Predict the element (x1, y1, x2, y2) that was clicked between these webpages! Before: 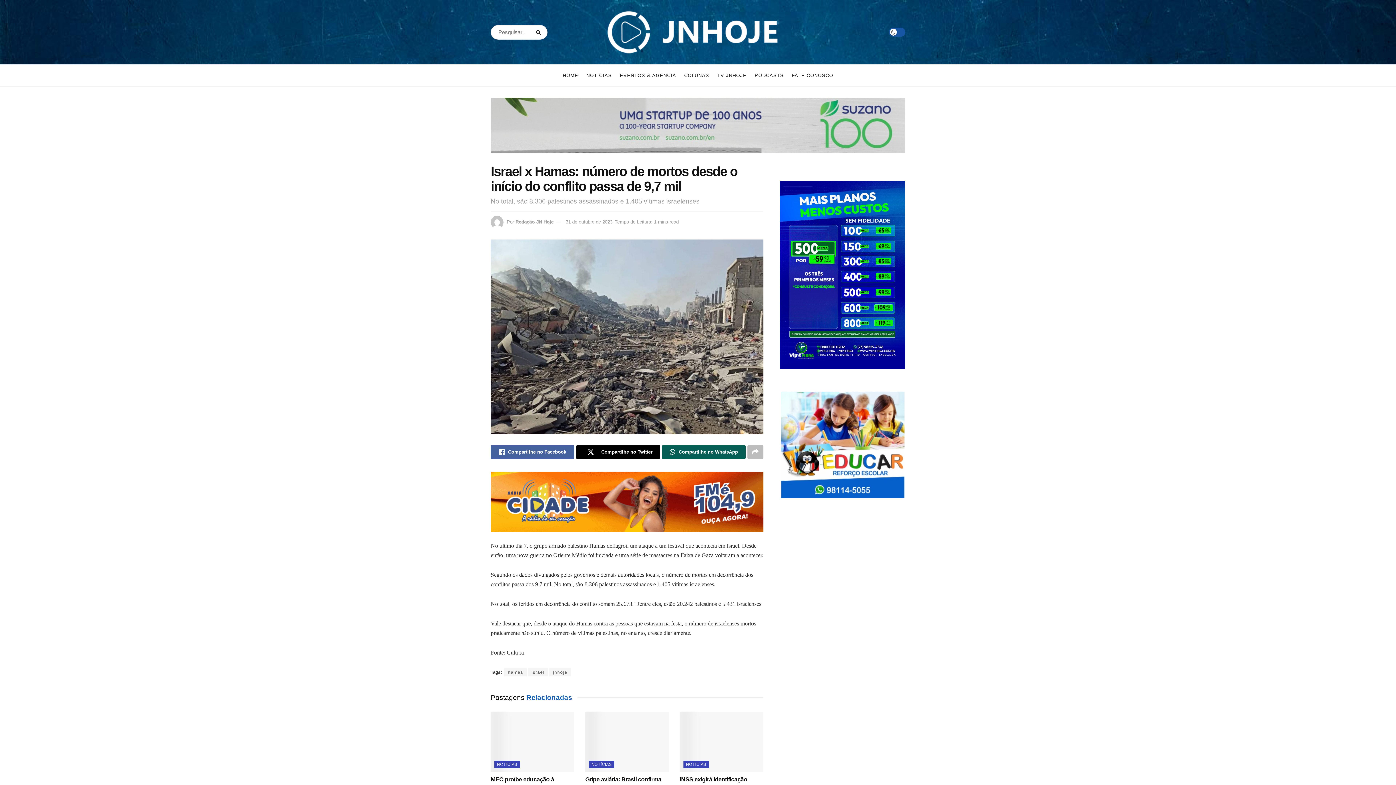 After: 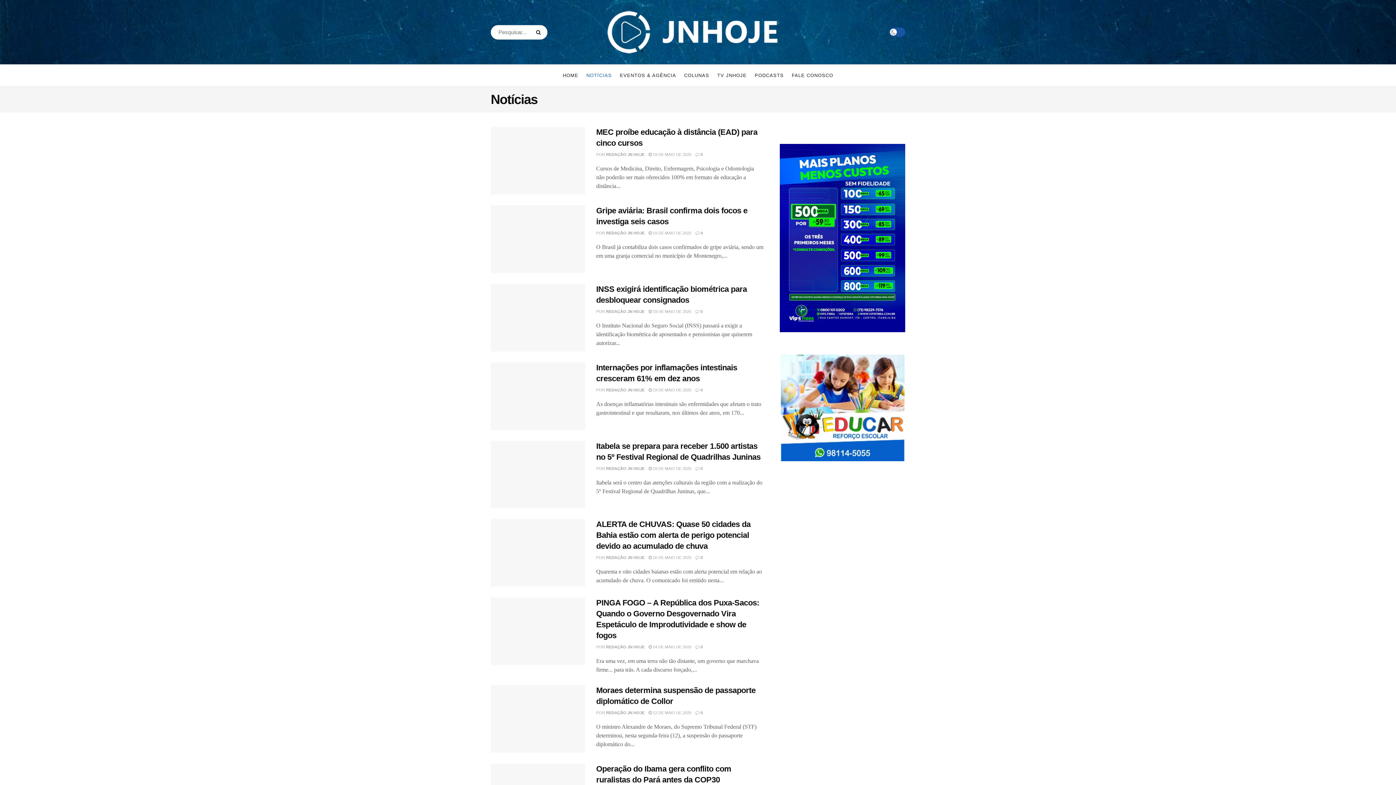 Action: bbox: (589, 761, 614, 768) label: NOTÍCIAS